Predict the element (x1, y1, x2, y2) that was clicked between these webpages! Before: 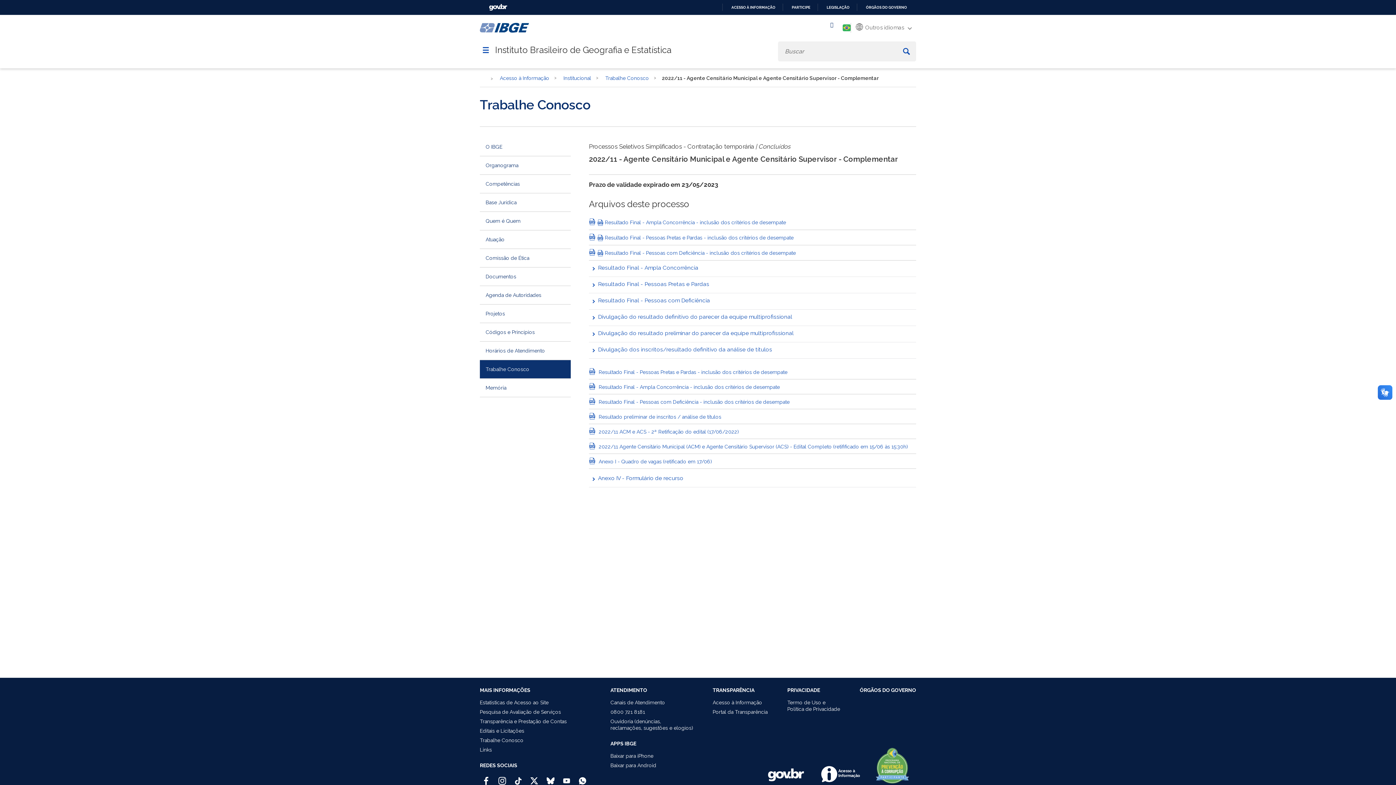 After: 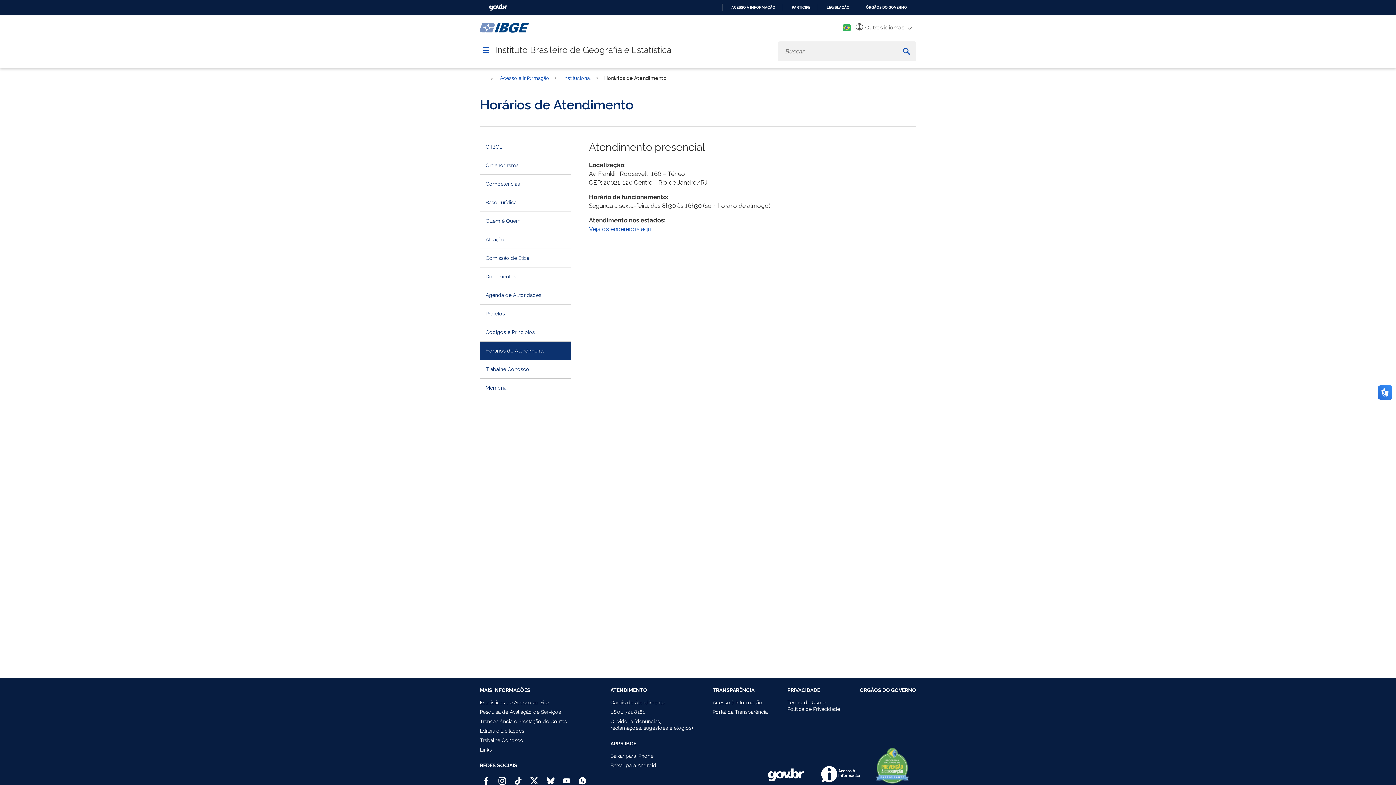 Action: bbox: (480, 341, 570, 360) label: Horários de Atendimento